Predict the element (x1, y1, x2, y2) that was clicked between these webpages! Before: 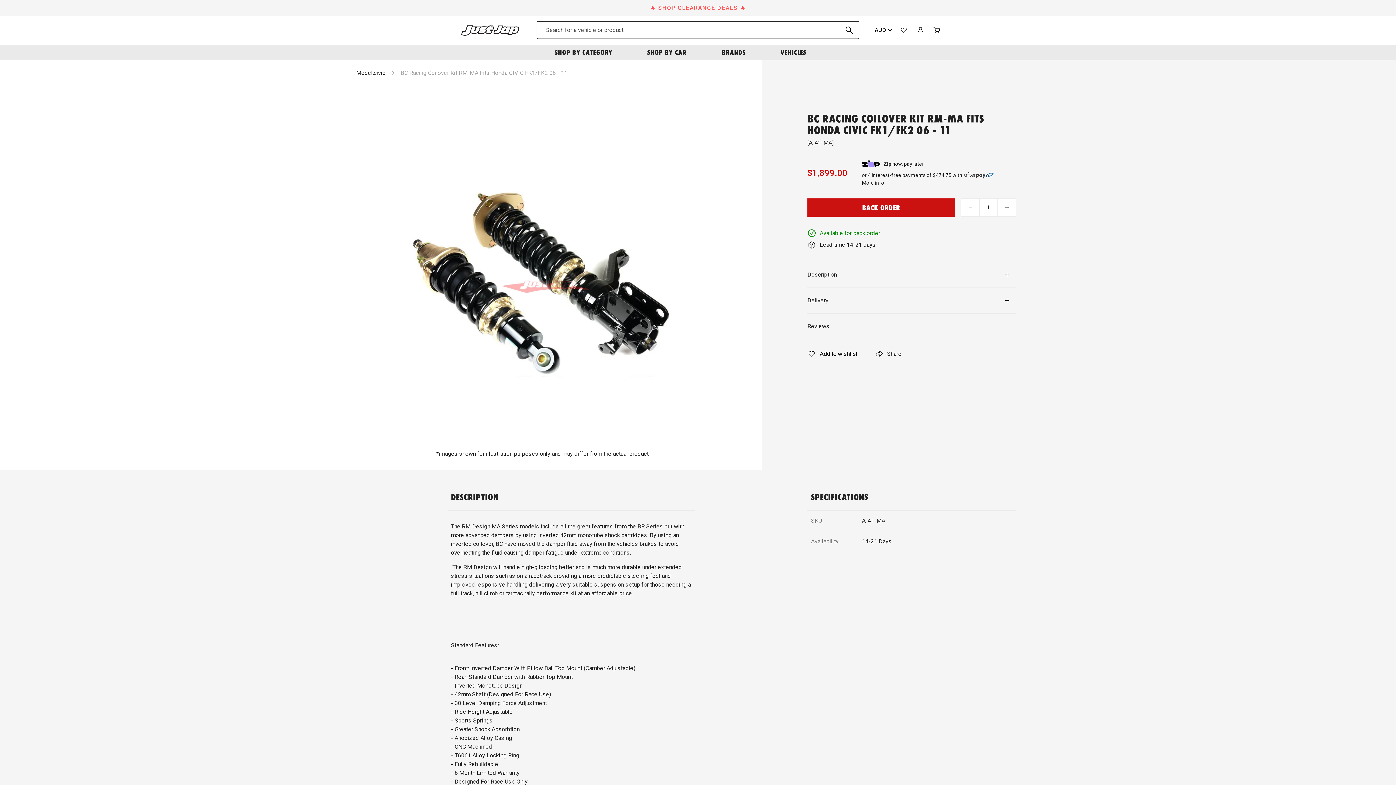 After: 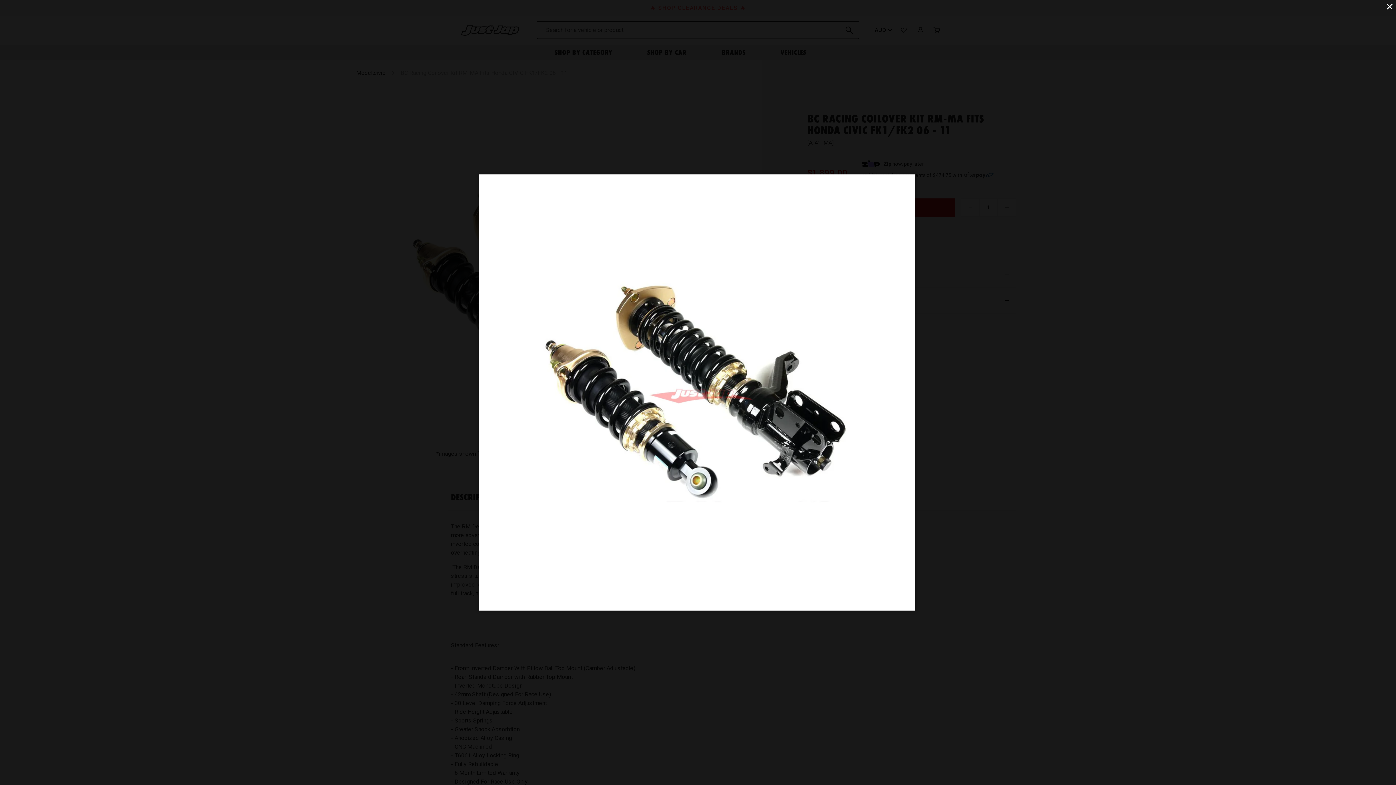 Action: bbox: (356, 97, 728, 470)